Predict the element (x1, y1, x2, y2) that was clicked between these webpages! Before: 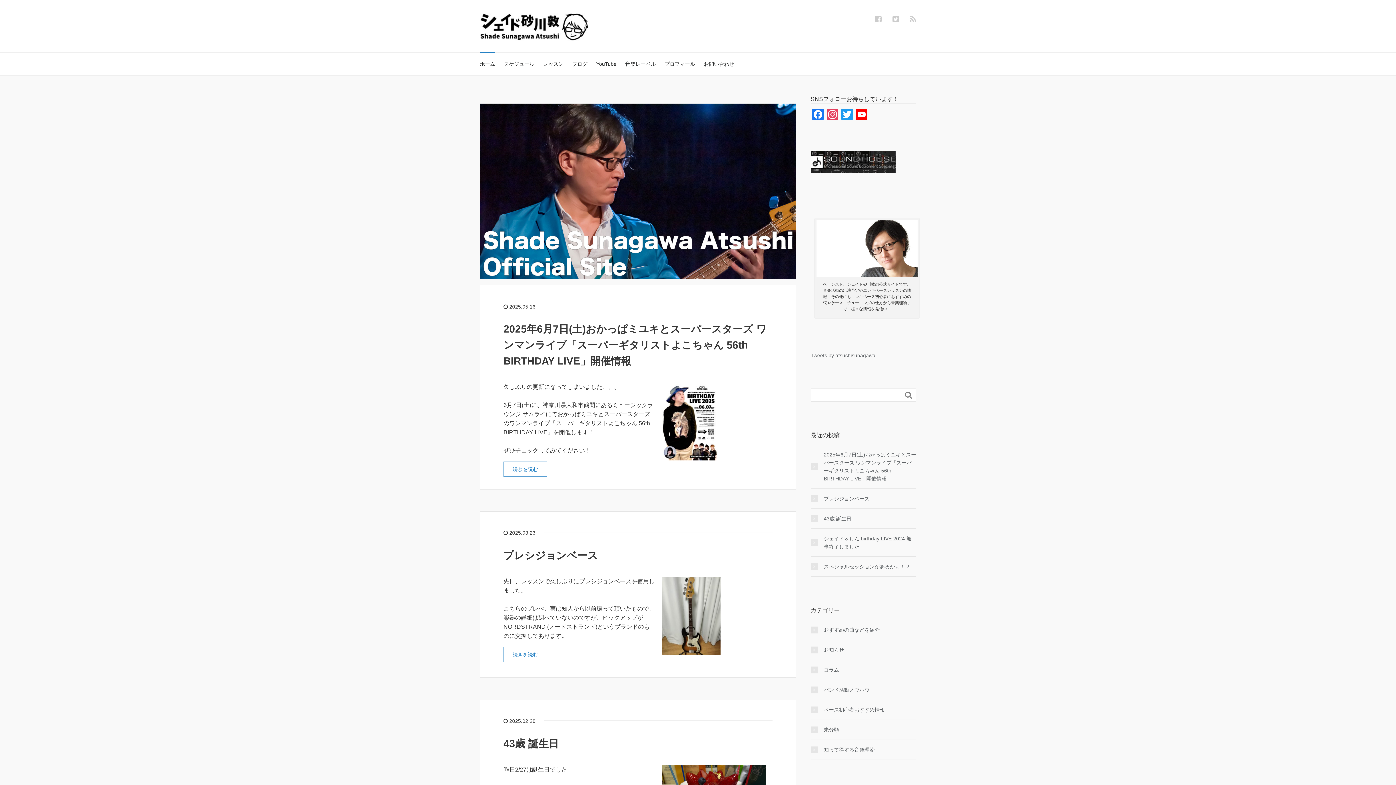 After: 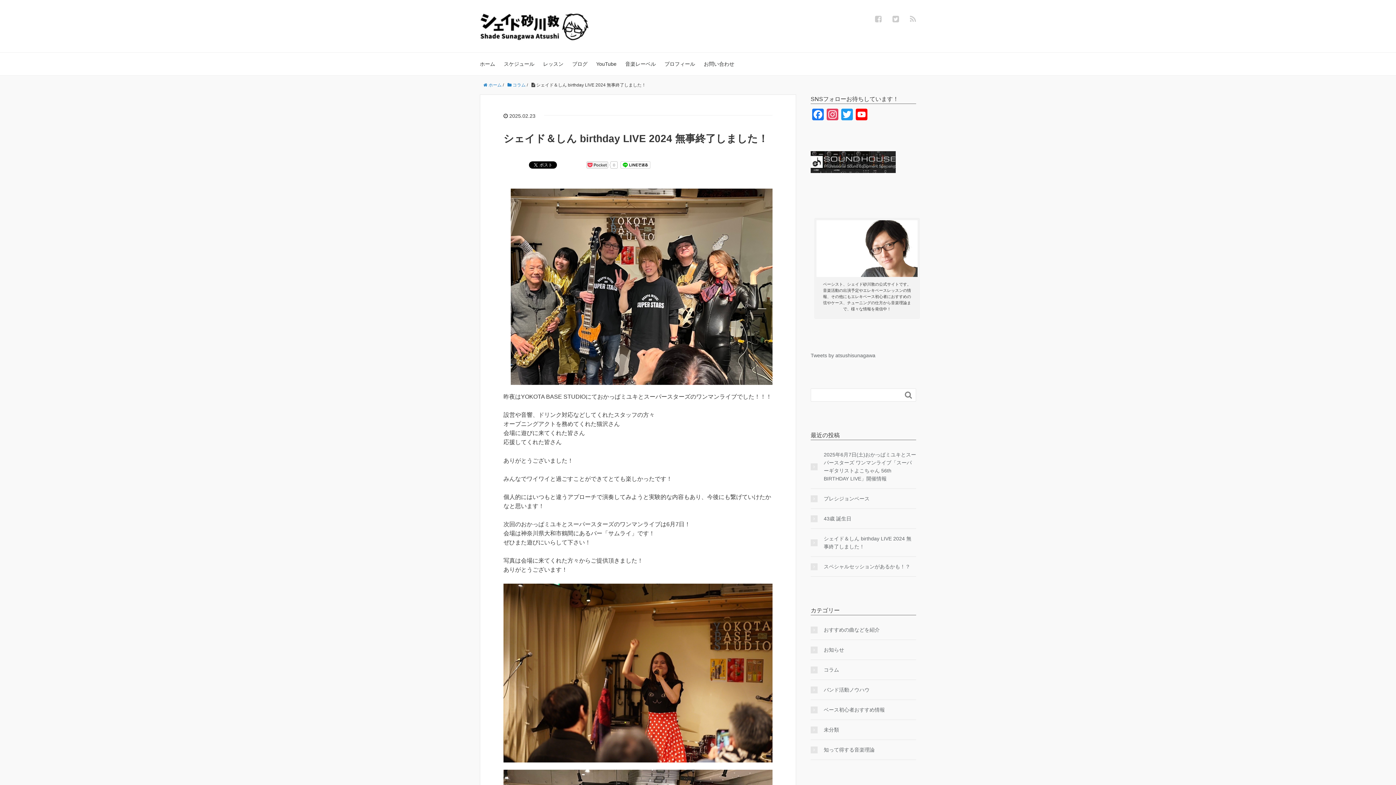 Action: label: シェイド＆しん birthday LIVE 2024 無事終了しました！ bbox: (810, 535, 916, 551)